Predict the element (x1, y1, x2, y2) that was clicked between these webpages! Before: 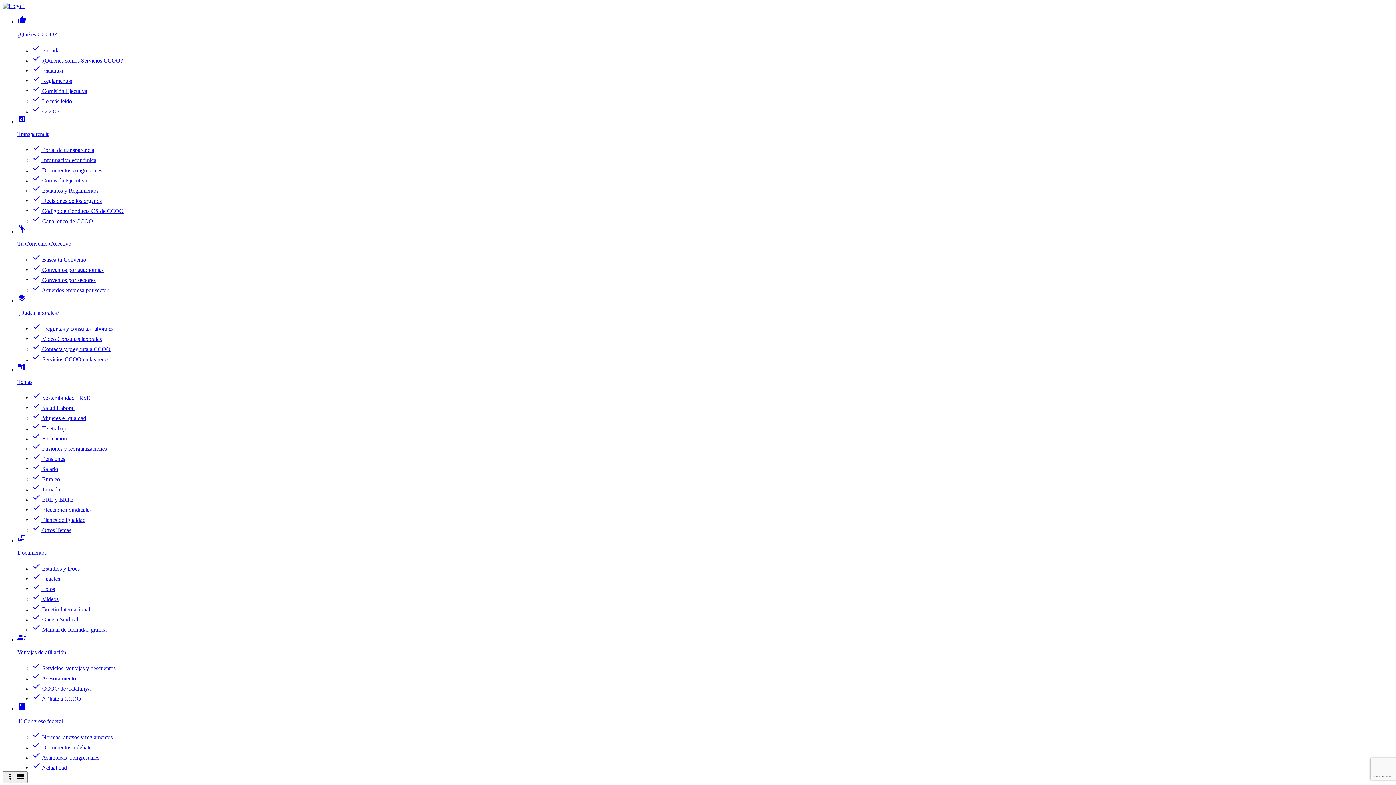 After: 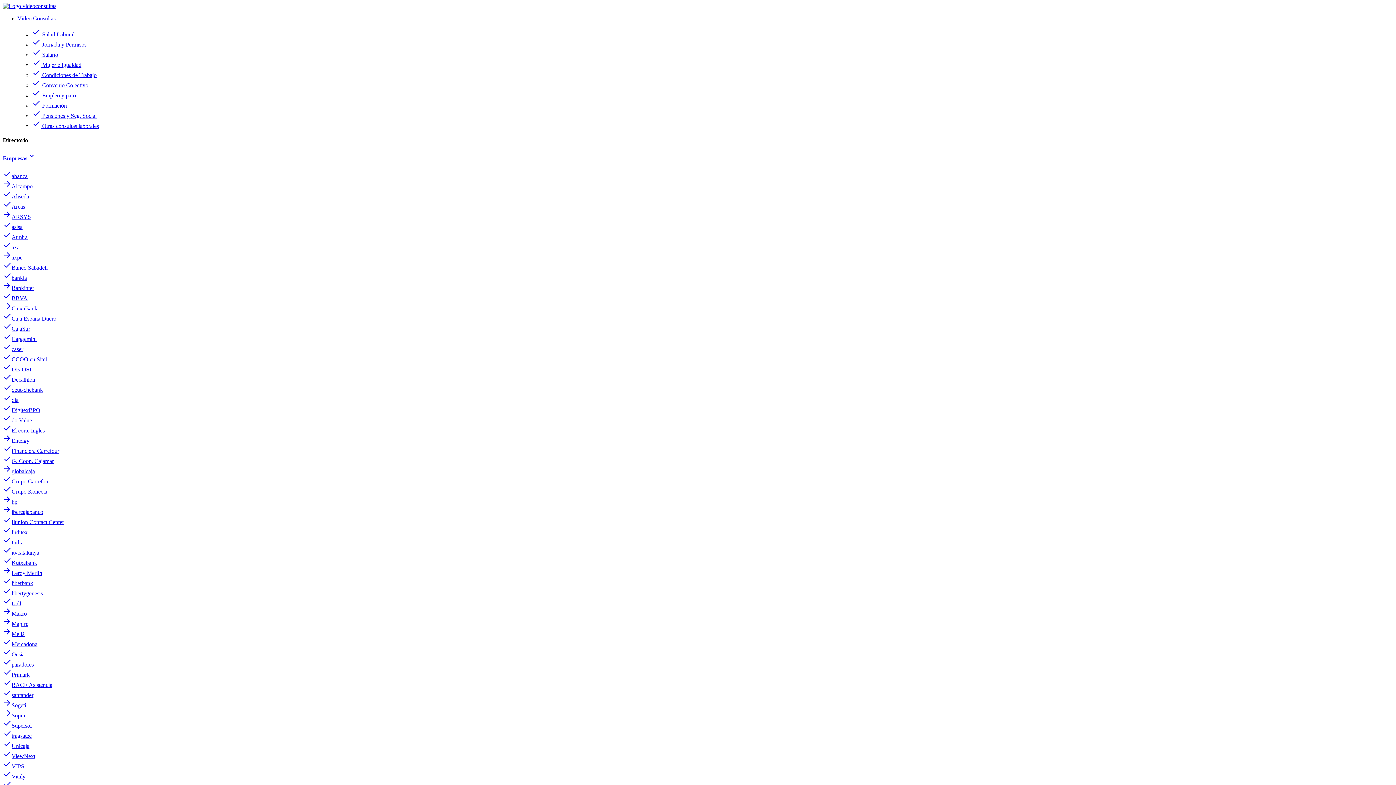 Action: bbox: (32, 336, 101, 342) label: check Video Consultas laborales